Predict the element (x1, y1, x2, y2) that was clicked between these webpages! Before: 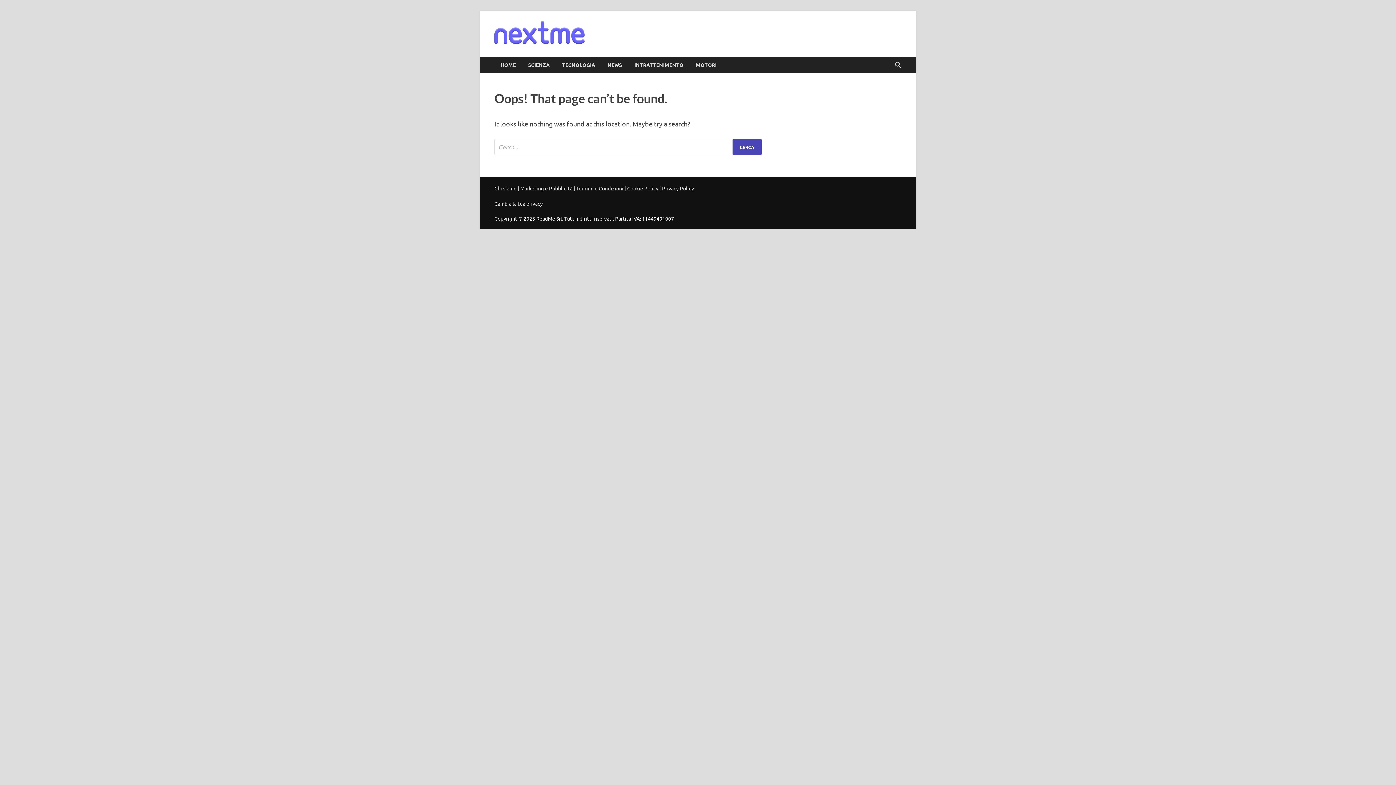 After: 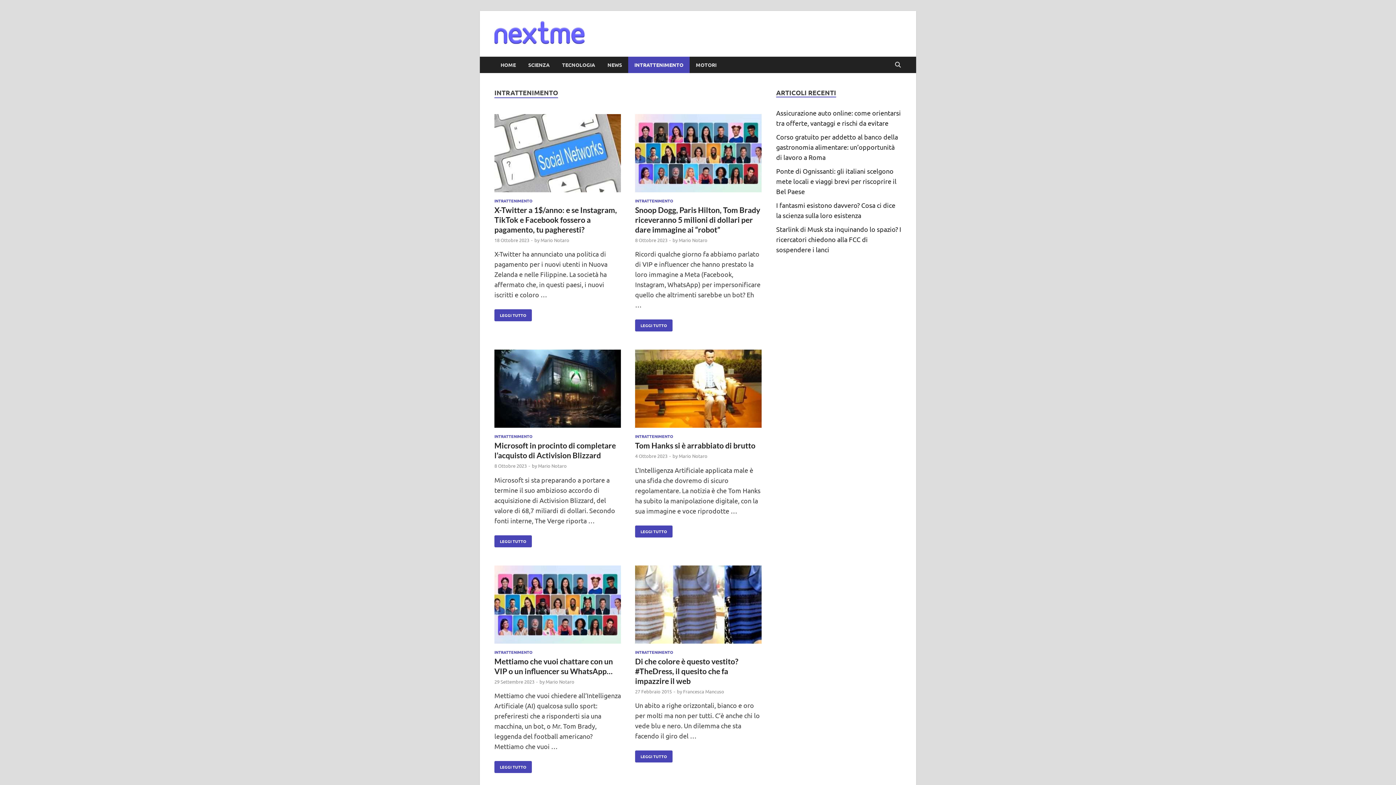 Action: bbox: (628, 56, 689, 73) label: INTRATTENIMENTO